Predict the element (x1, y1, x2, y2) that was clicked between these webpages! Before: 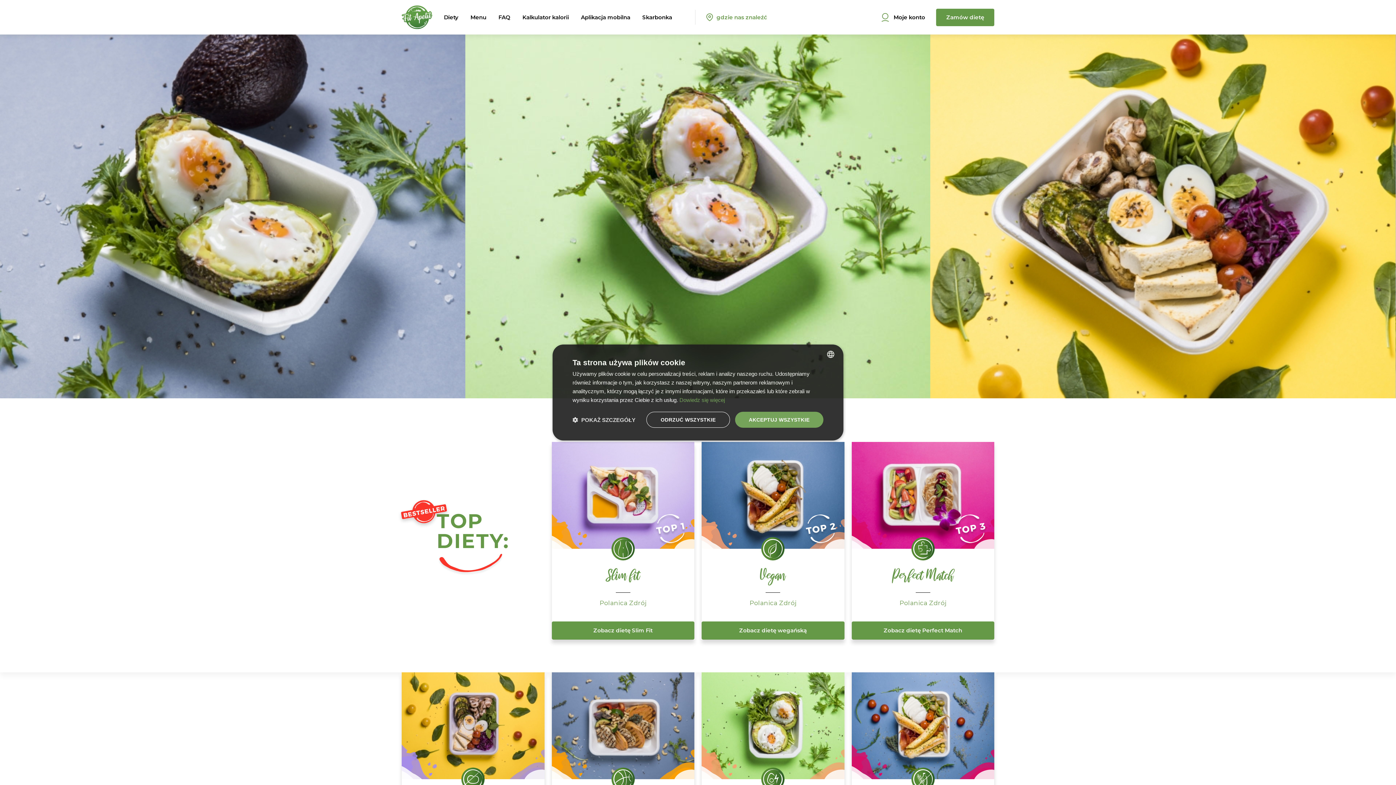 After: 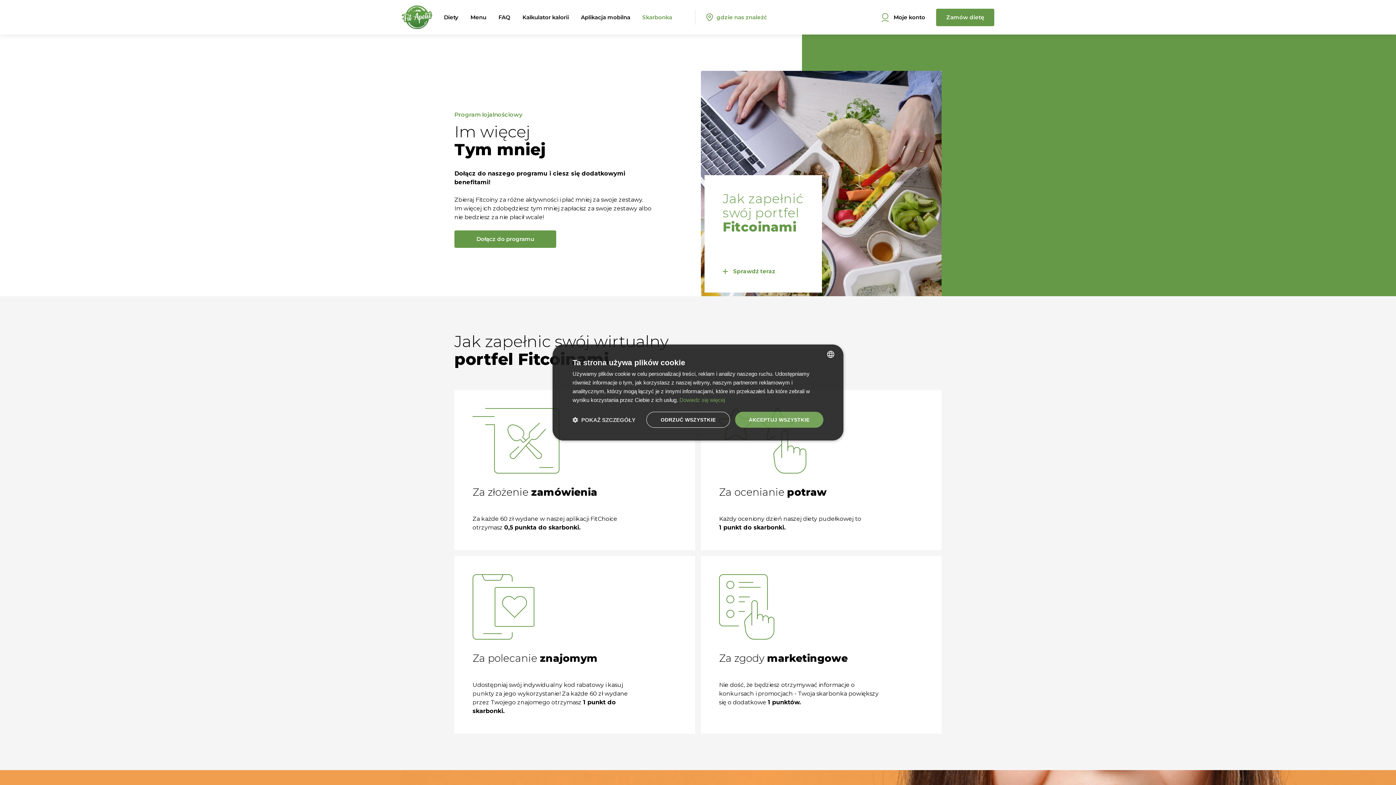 Action: bbox: (642, 10, 672, 24) label: Skarbonka